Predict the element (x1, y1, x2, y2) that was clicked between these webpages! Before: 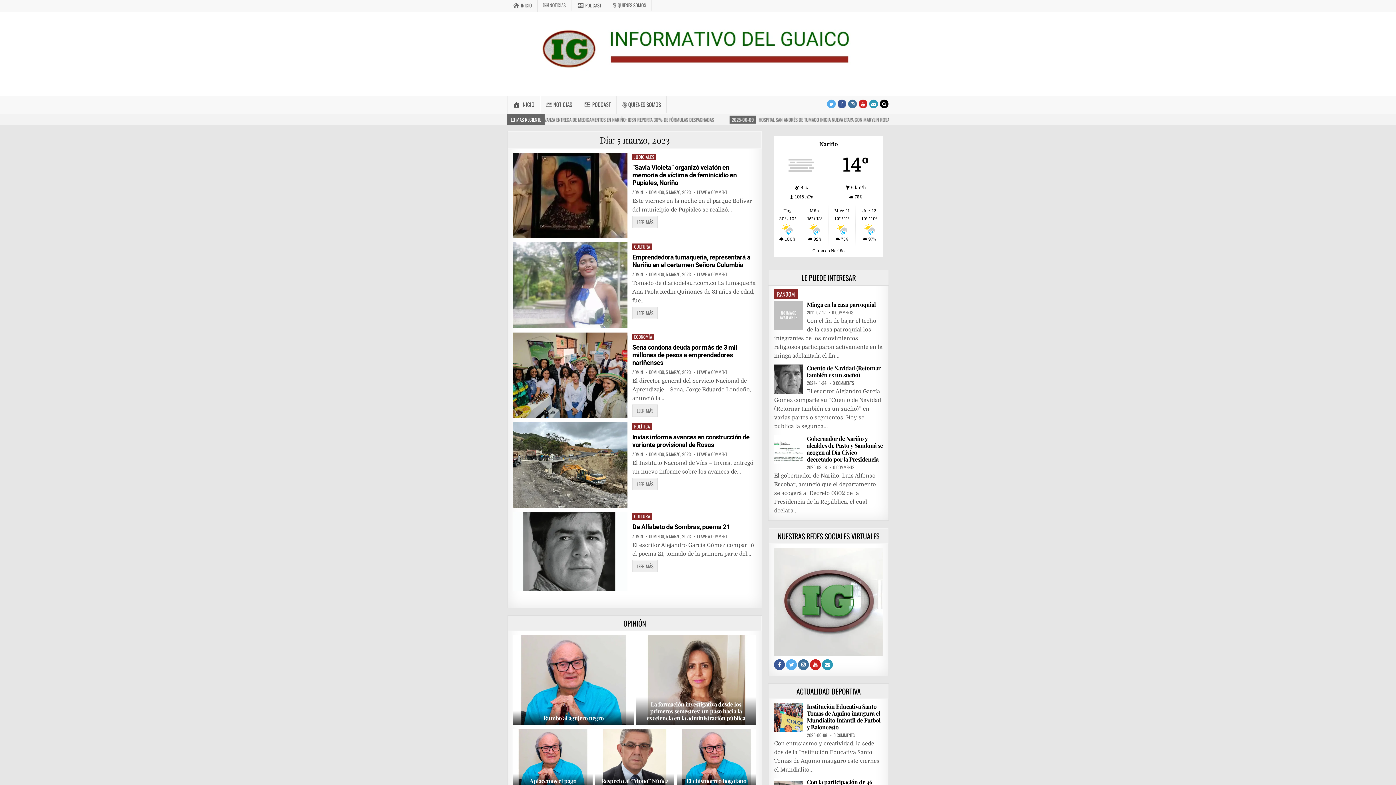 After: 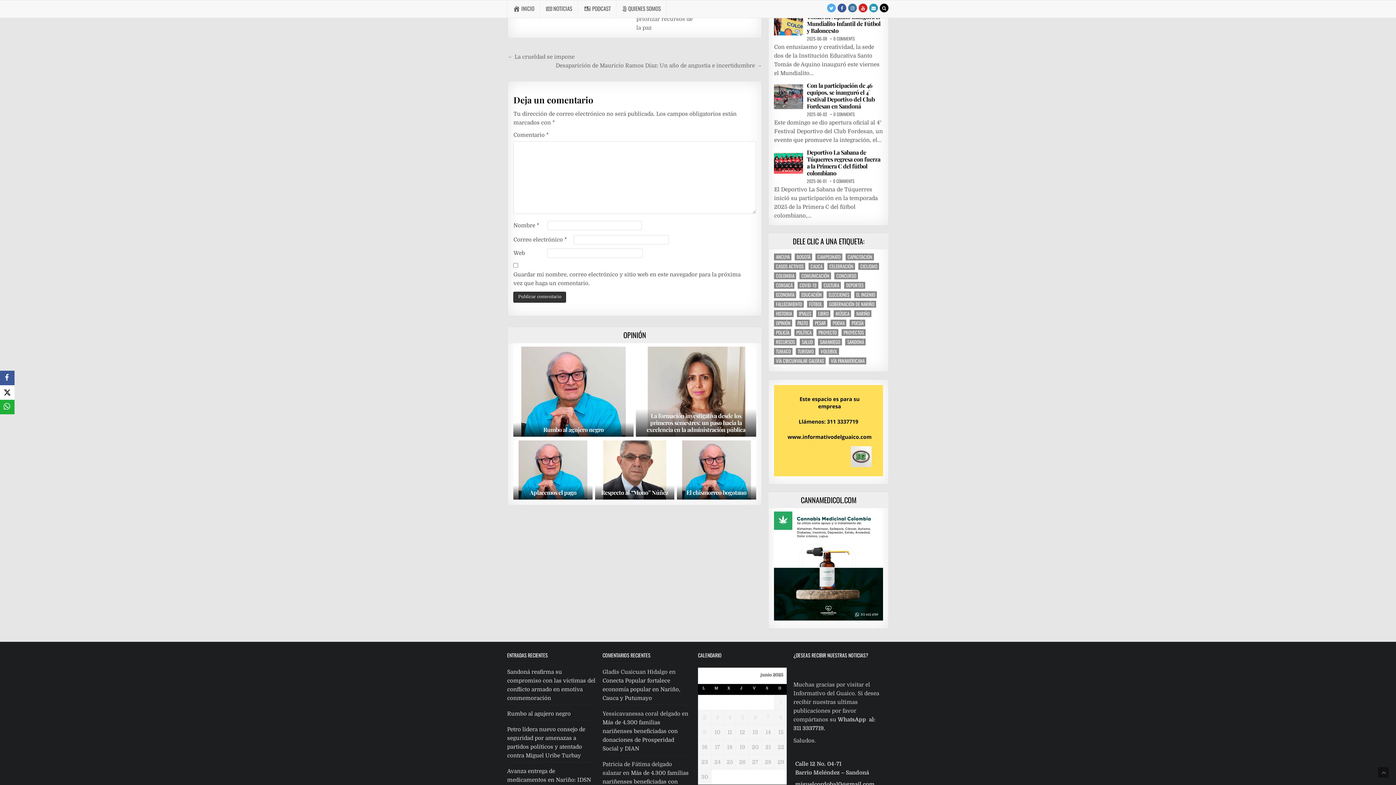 Action: label: 0 COMMENTS bbox: (833, 464, 854, 470)